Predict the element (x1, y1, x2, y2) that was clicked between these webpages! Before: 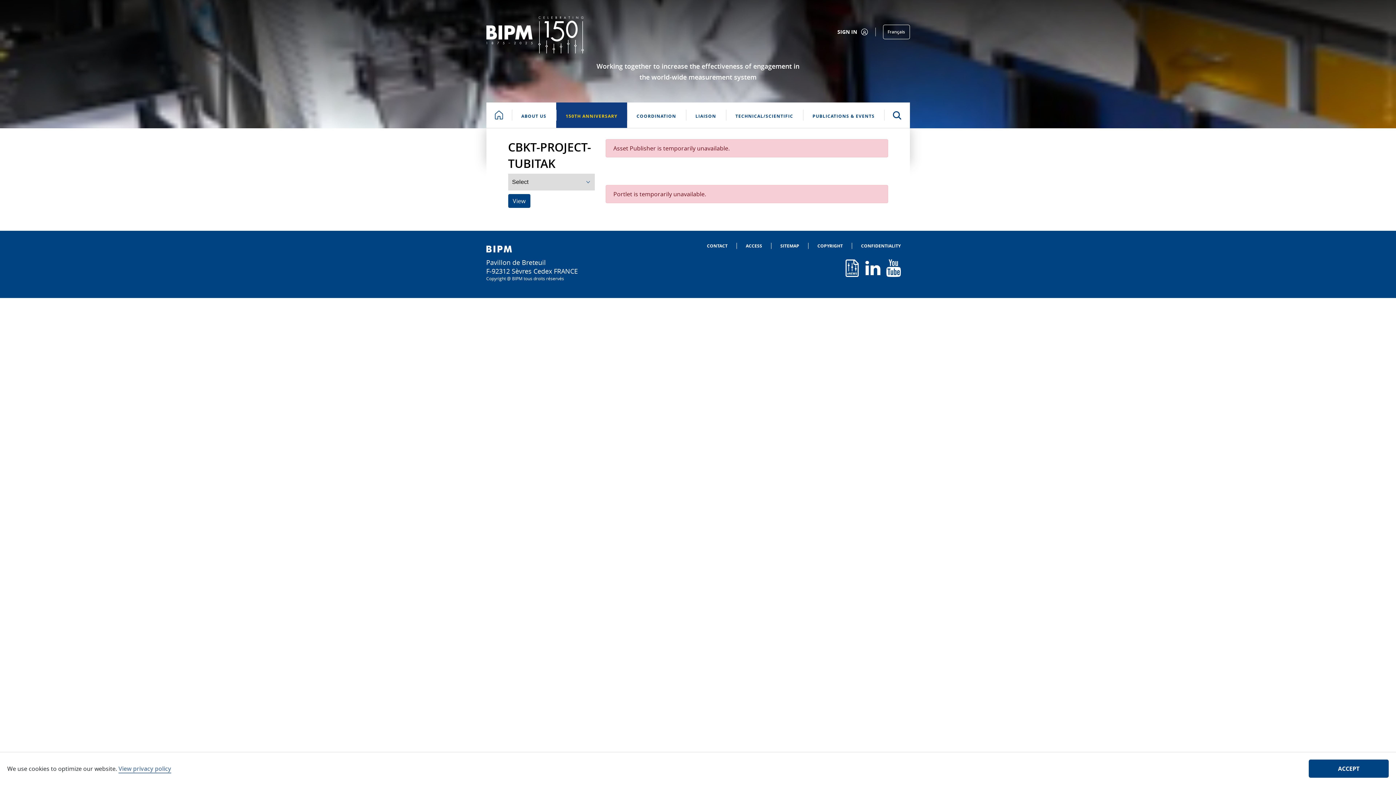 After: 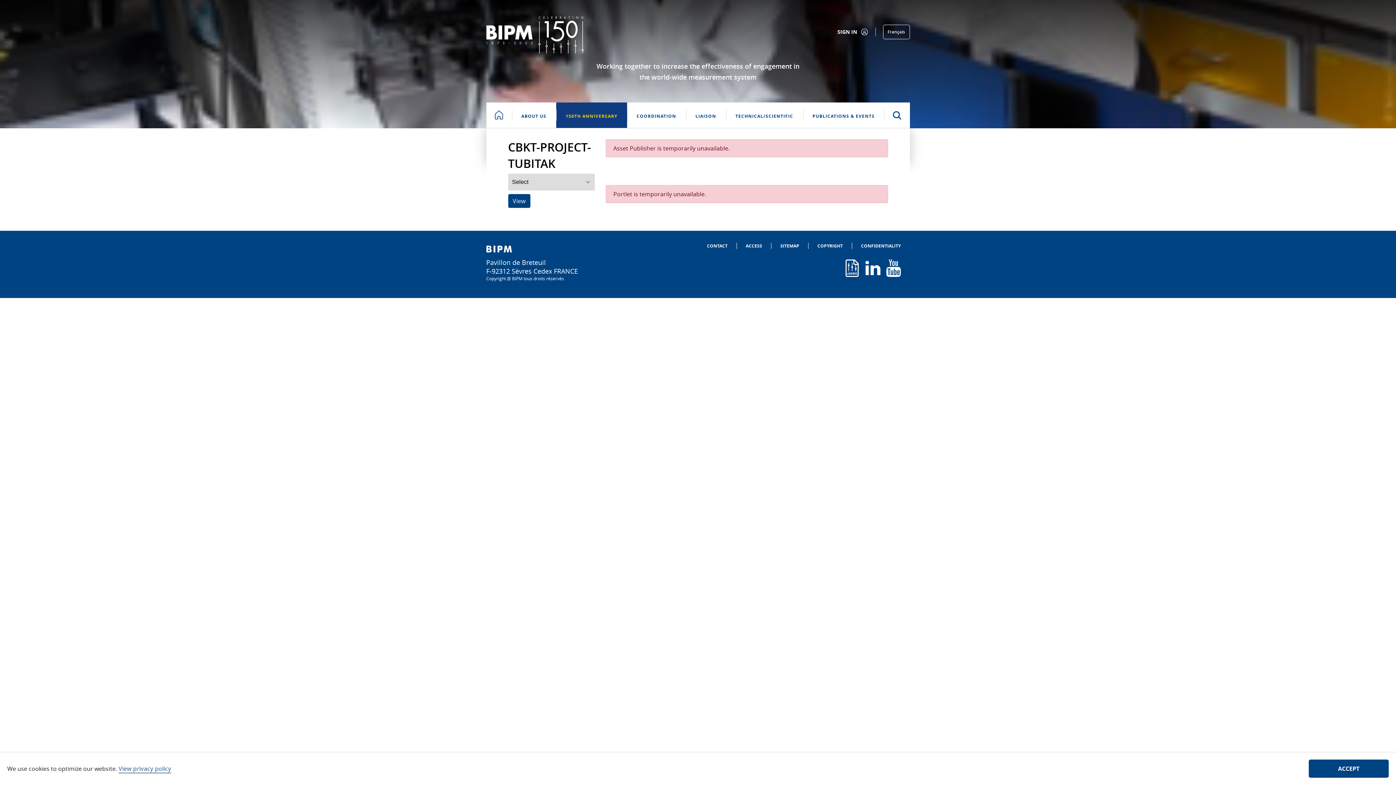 Action: bbox: (844, 262, 859, 279)